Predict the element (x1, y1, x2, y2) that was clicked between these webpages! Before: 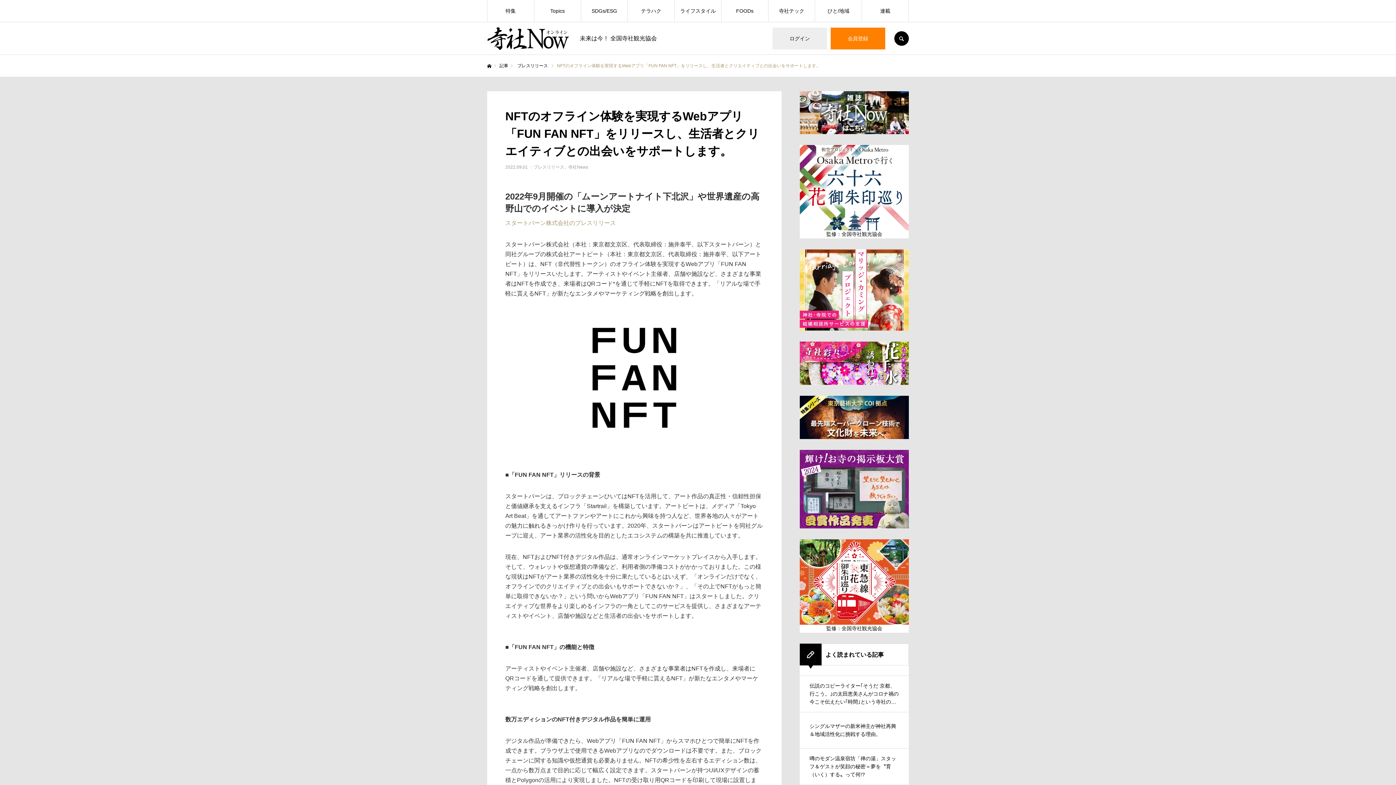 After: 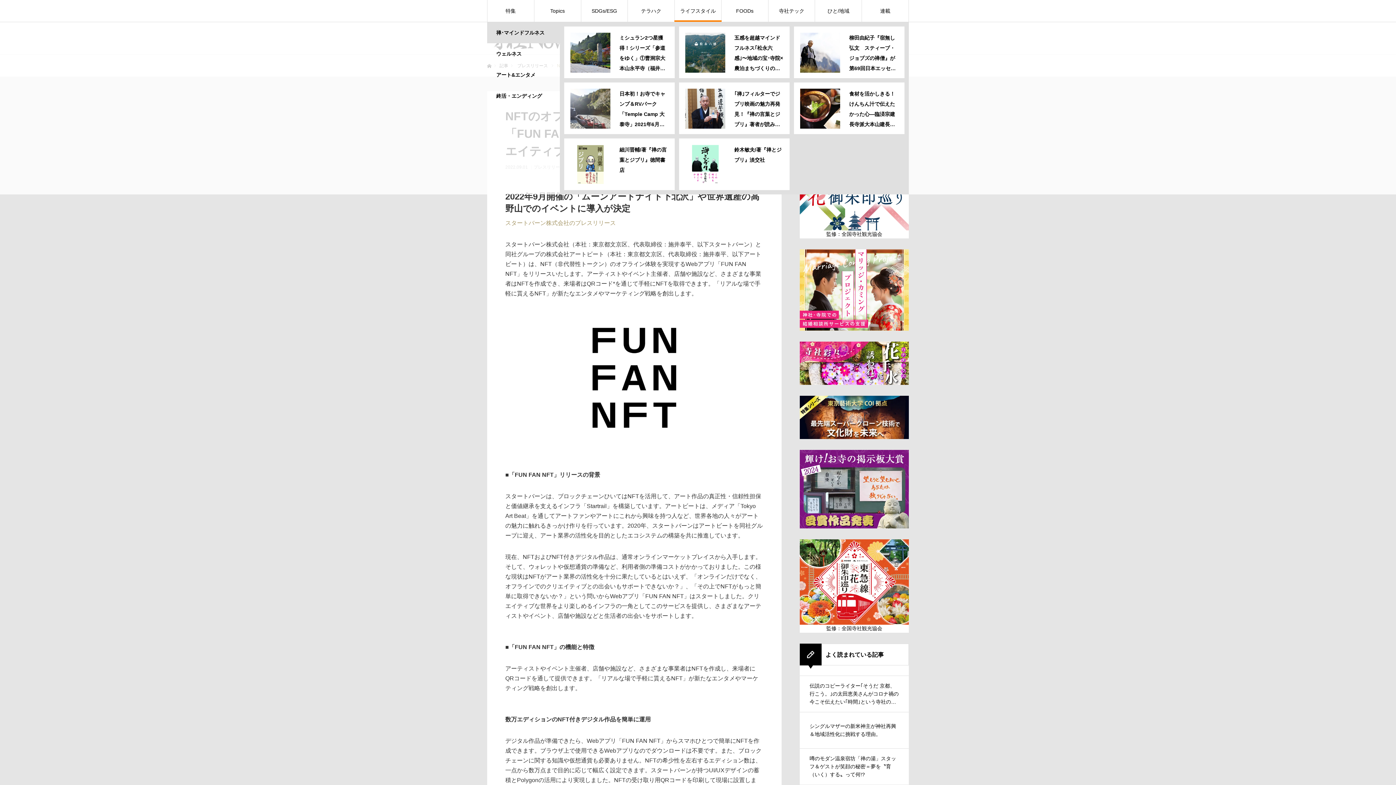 Action: label: ライフスタイル bbox: (674, 0, 721, 21)